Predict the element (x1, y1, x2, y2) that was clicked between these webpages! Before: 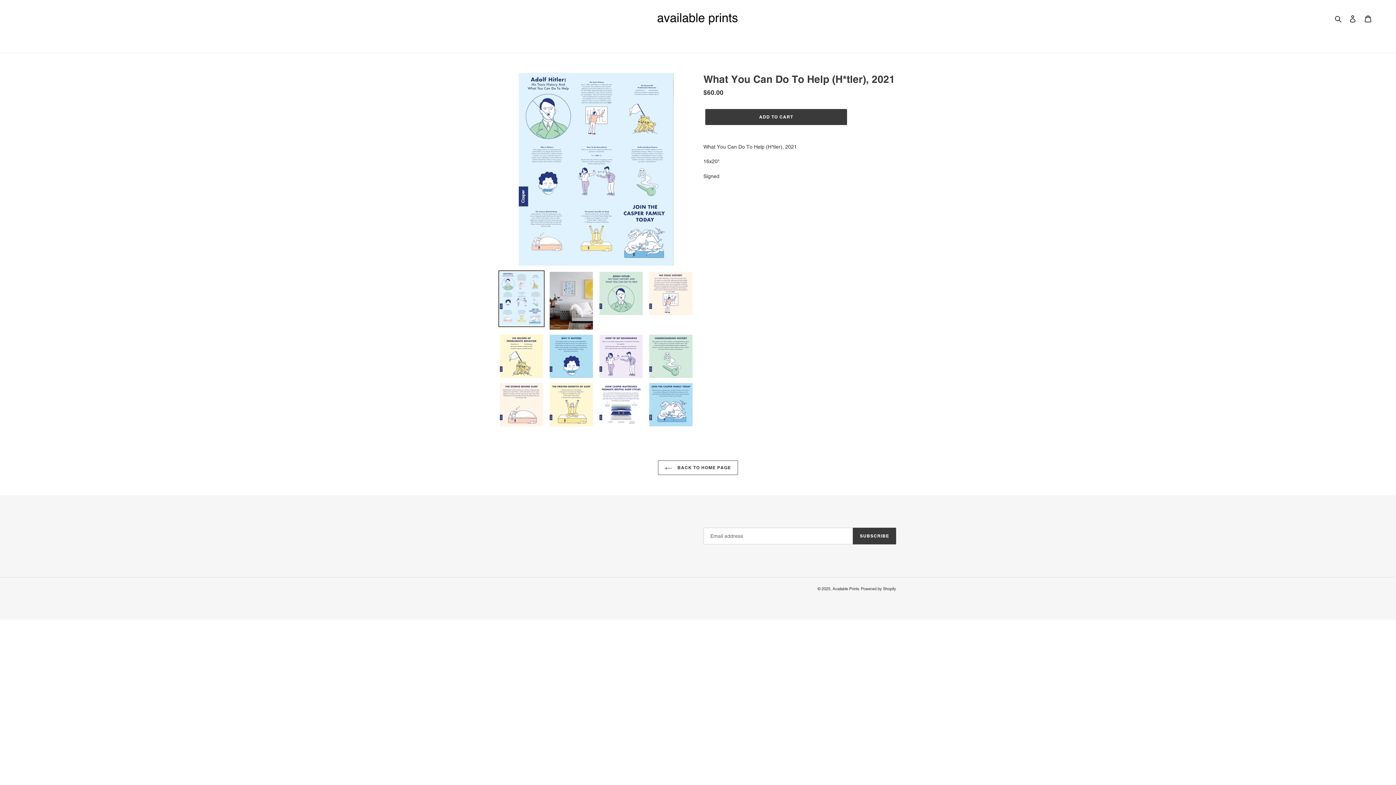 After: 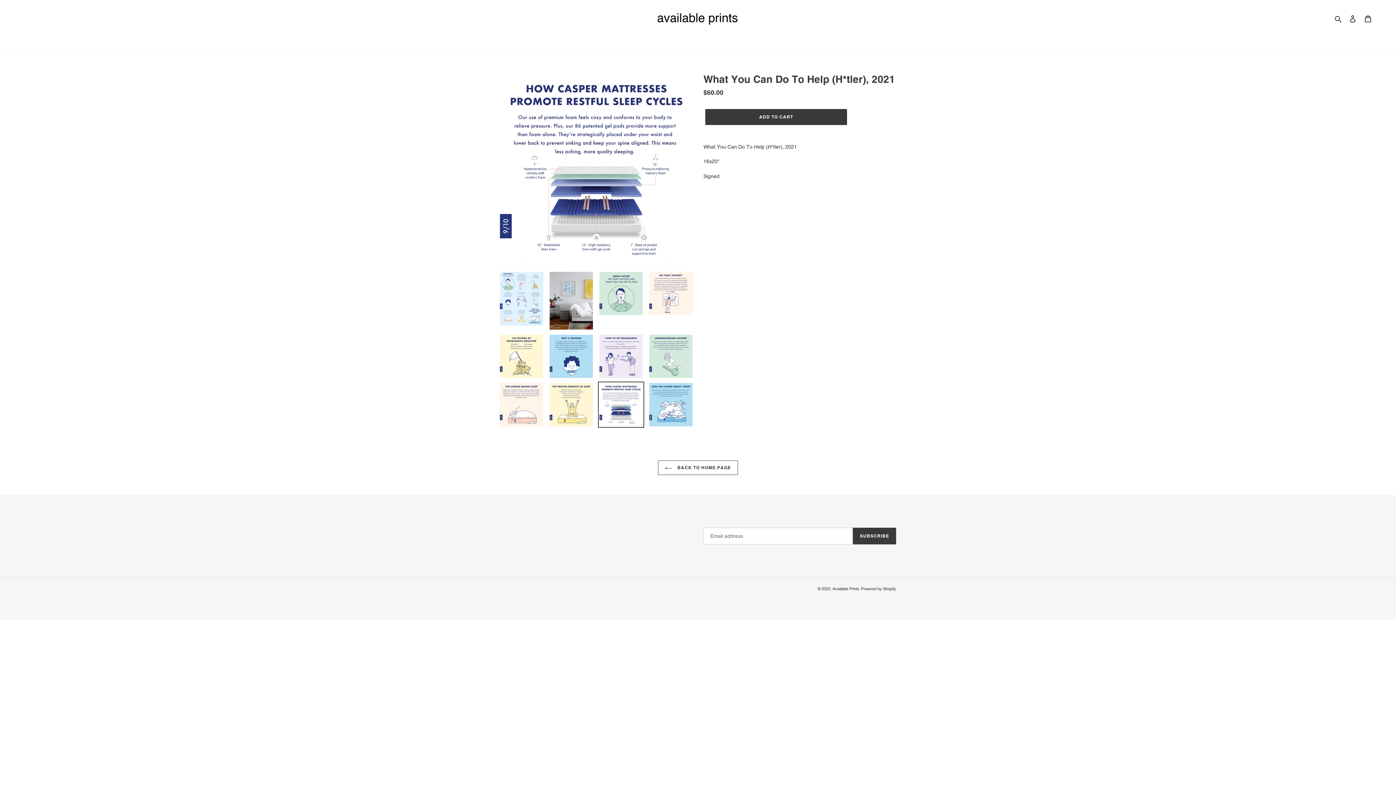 Action: bbox: (598, 381, 644, 427)